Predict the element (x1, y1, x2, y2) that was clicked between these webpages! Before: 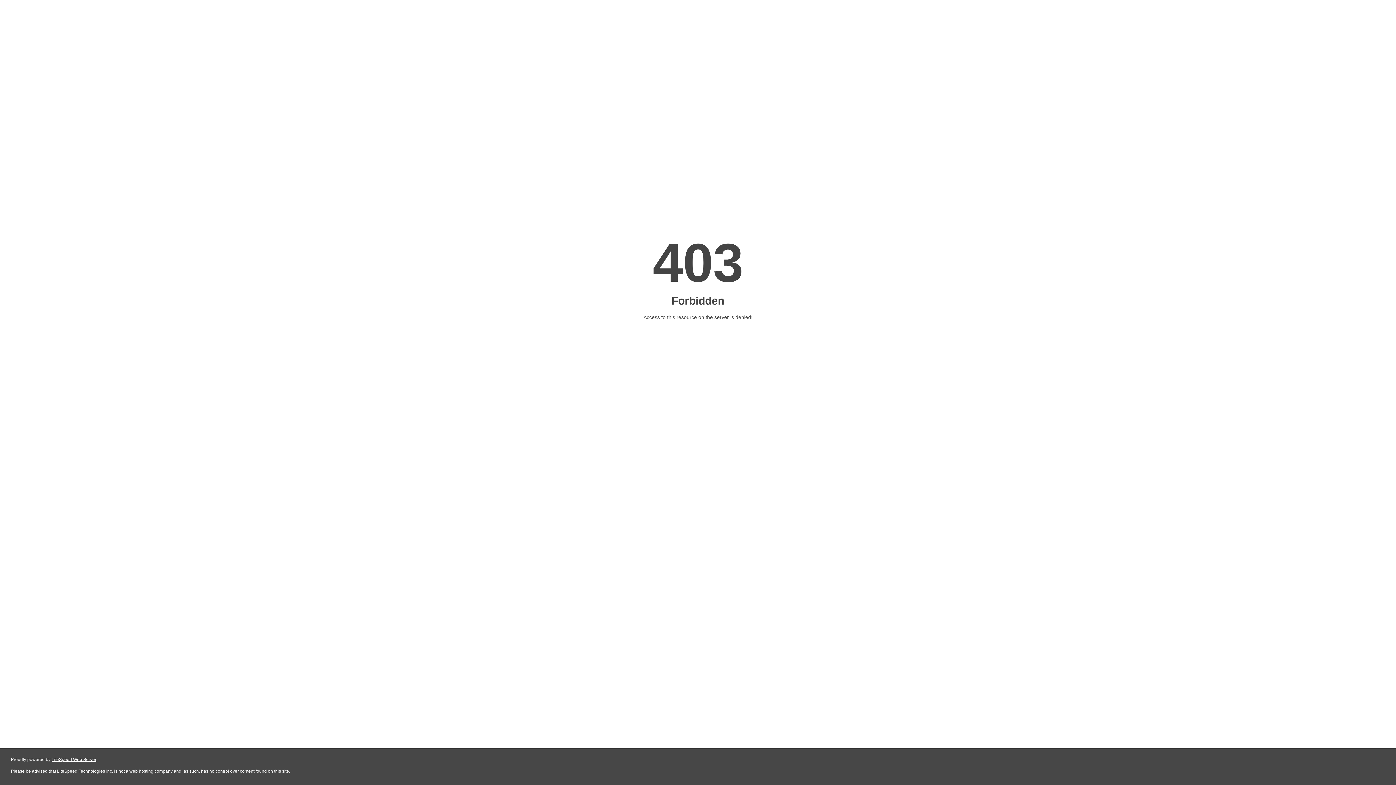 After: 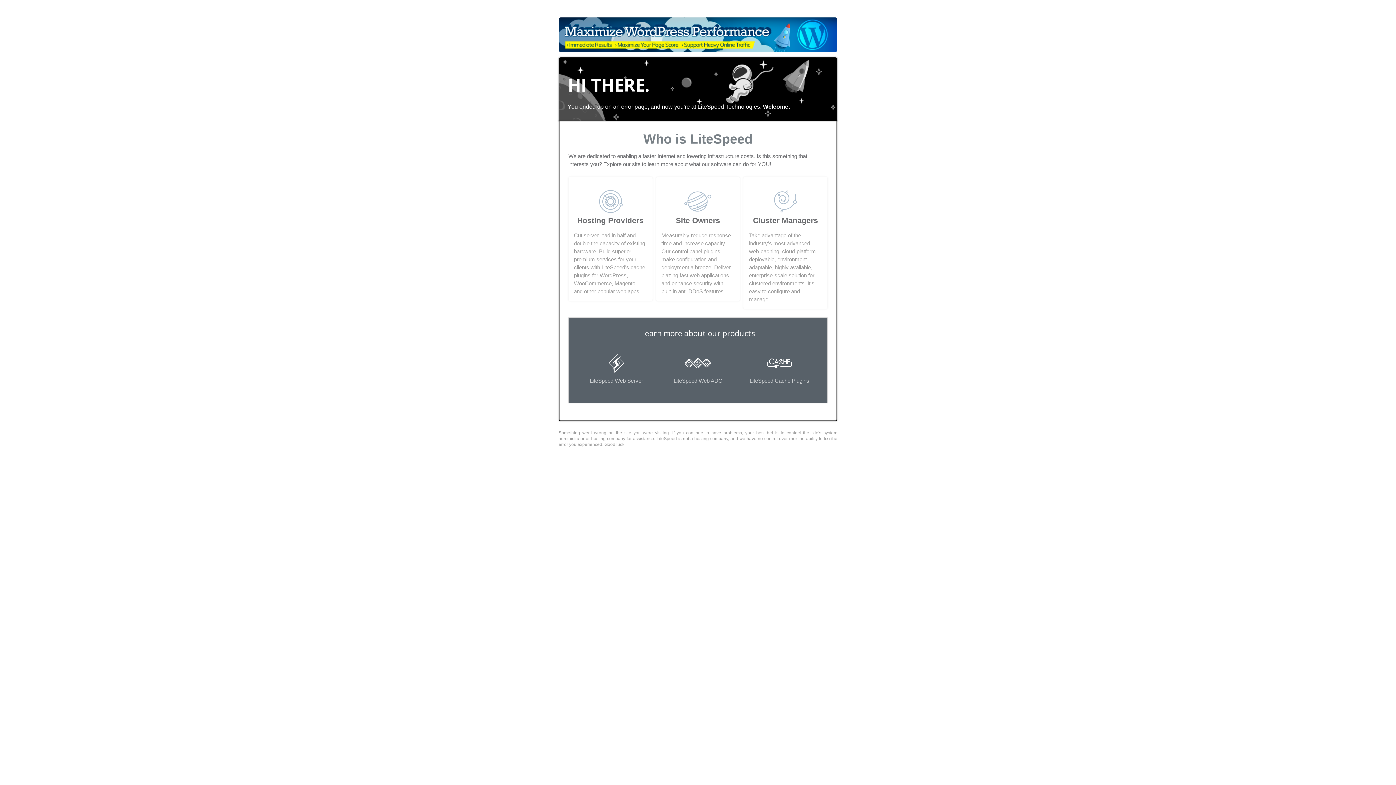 Action: label: LiteSpeed Web Server bbox: (51, 757, 96, 762)